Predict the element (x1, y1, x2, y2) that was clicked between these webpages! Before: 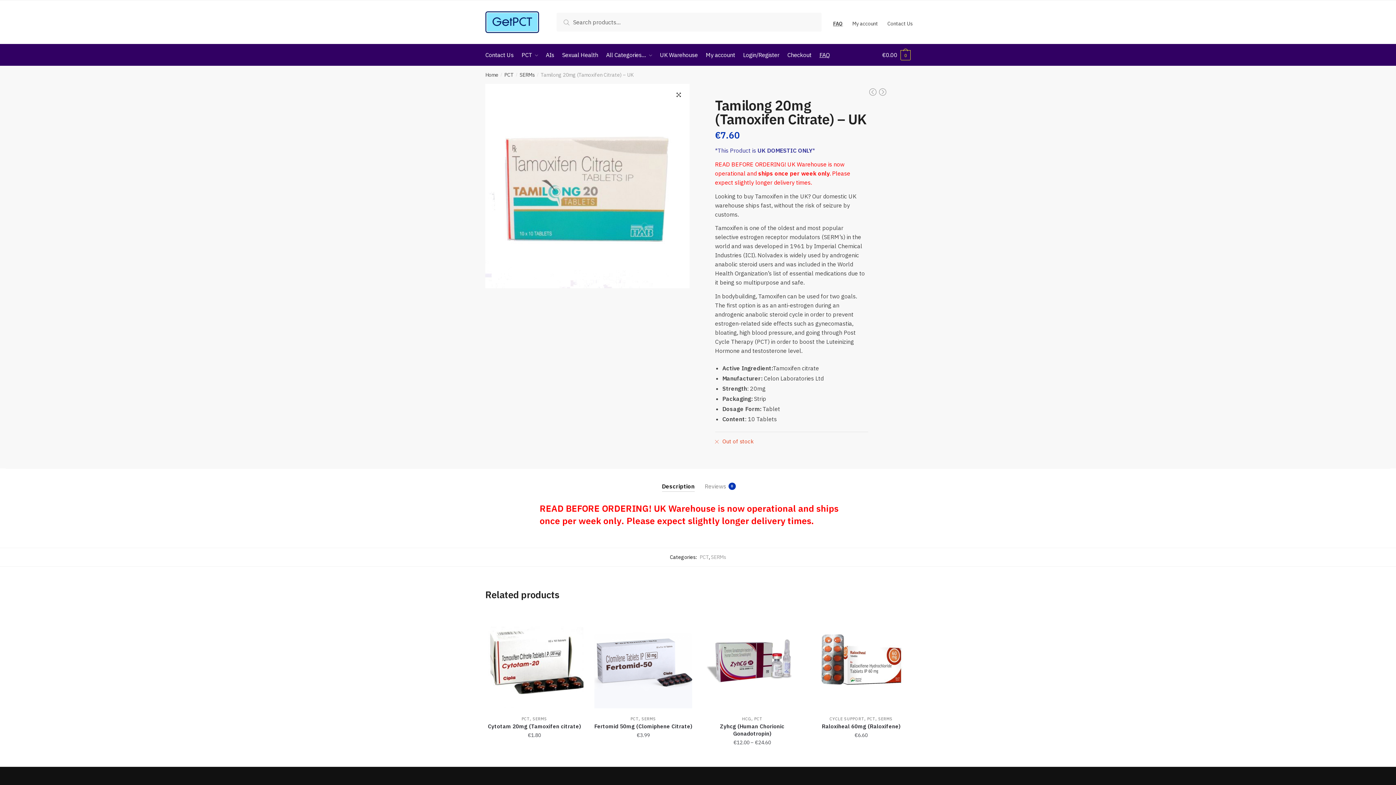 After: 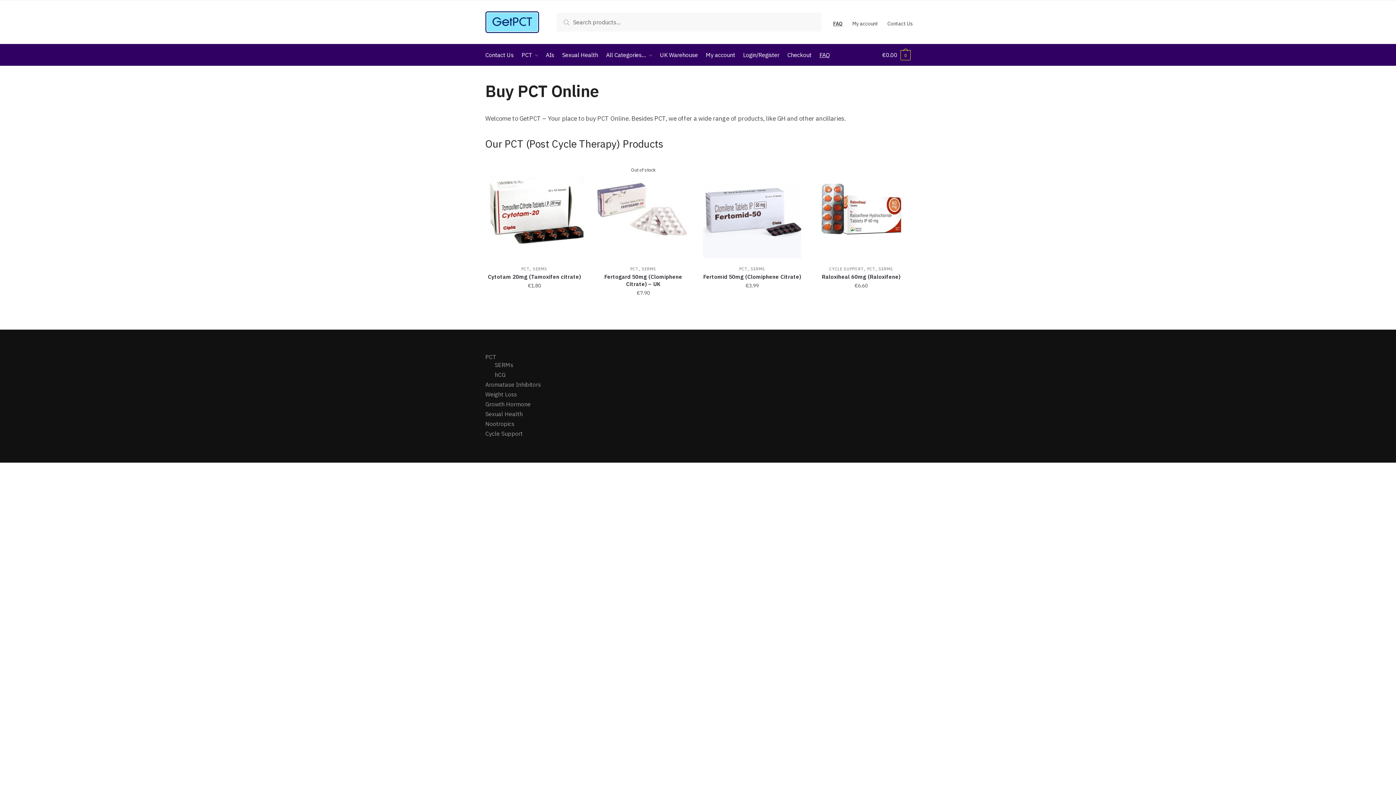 Action: bbox: (485, 11, 539, 33)